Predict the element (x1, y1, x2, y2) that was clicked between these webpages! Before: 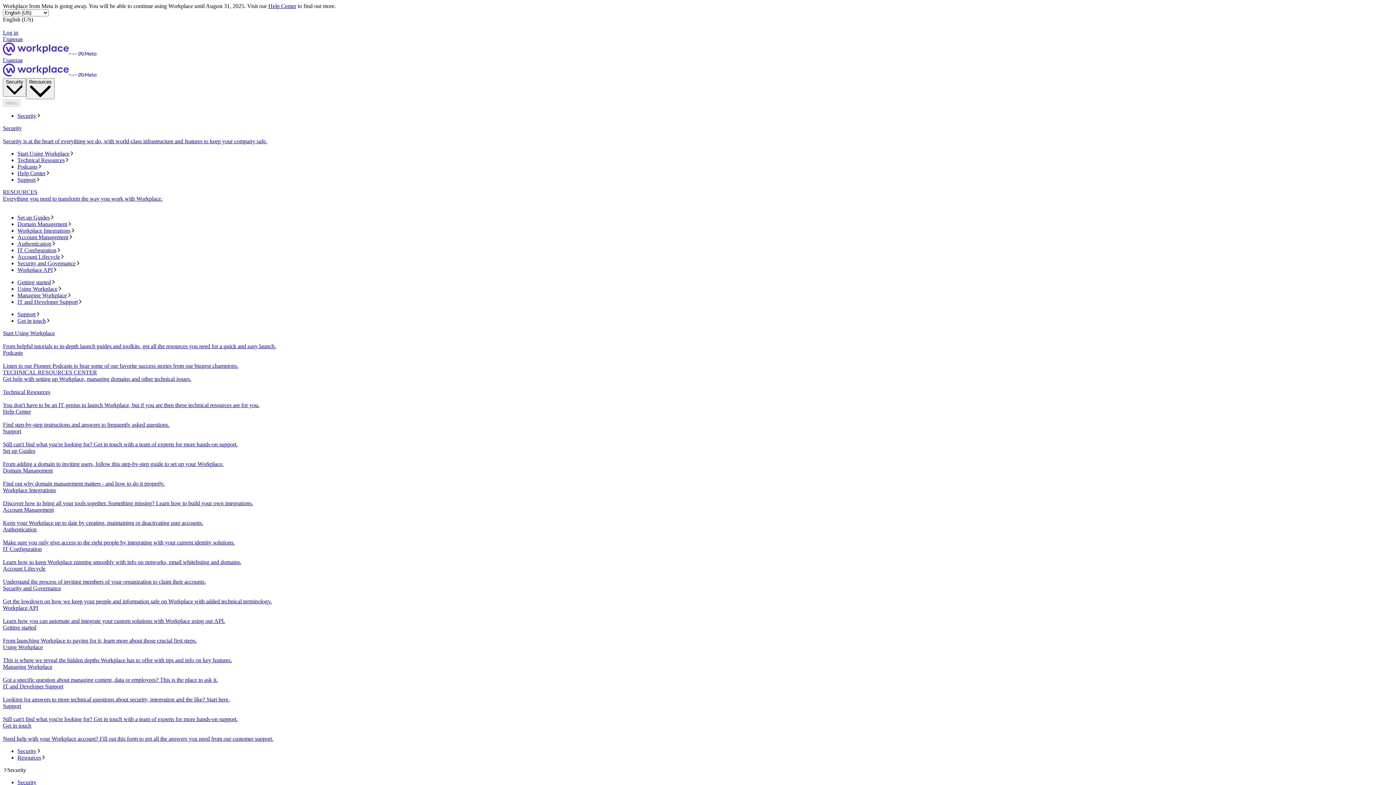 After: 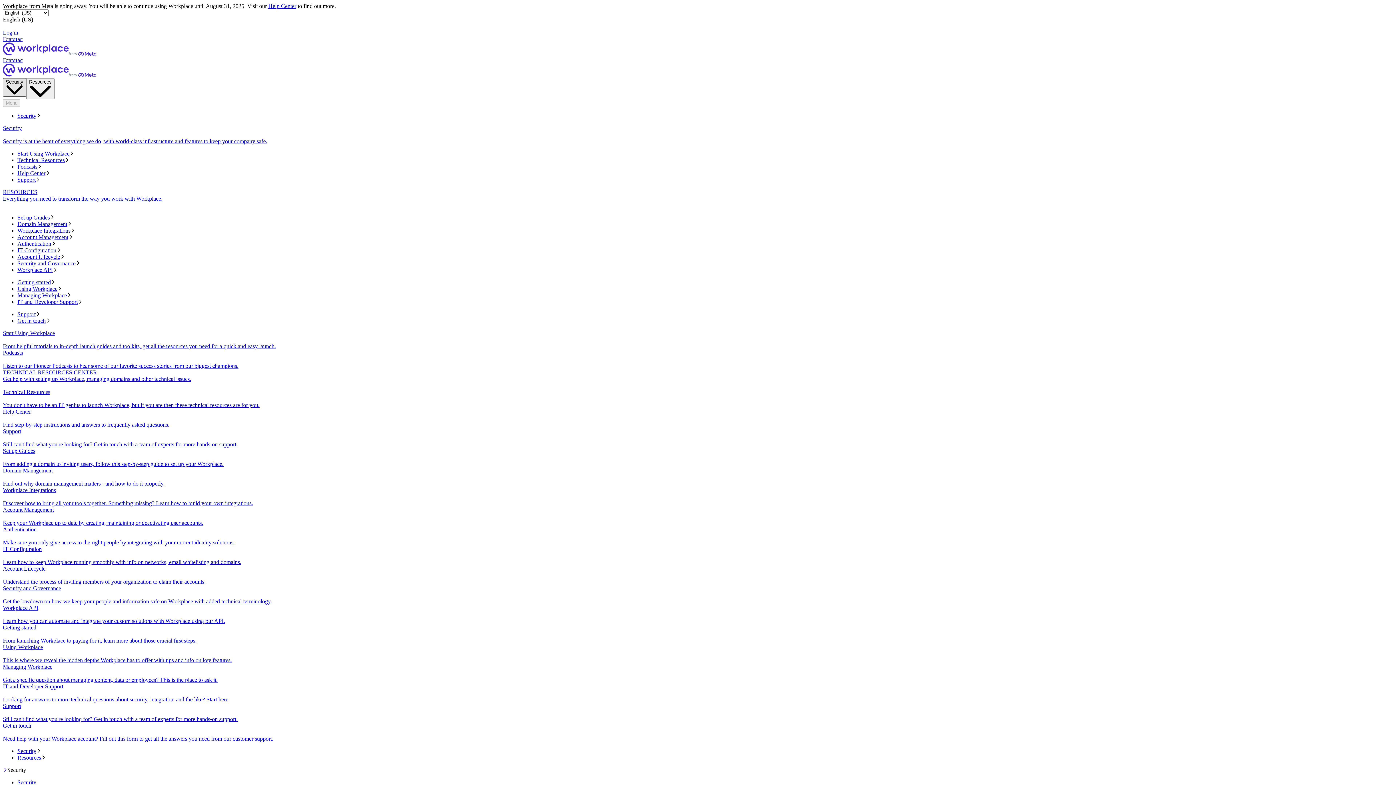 Action: label: Security bbox: (2, 78, 26, 96)